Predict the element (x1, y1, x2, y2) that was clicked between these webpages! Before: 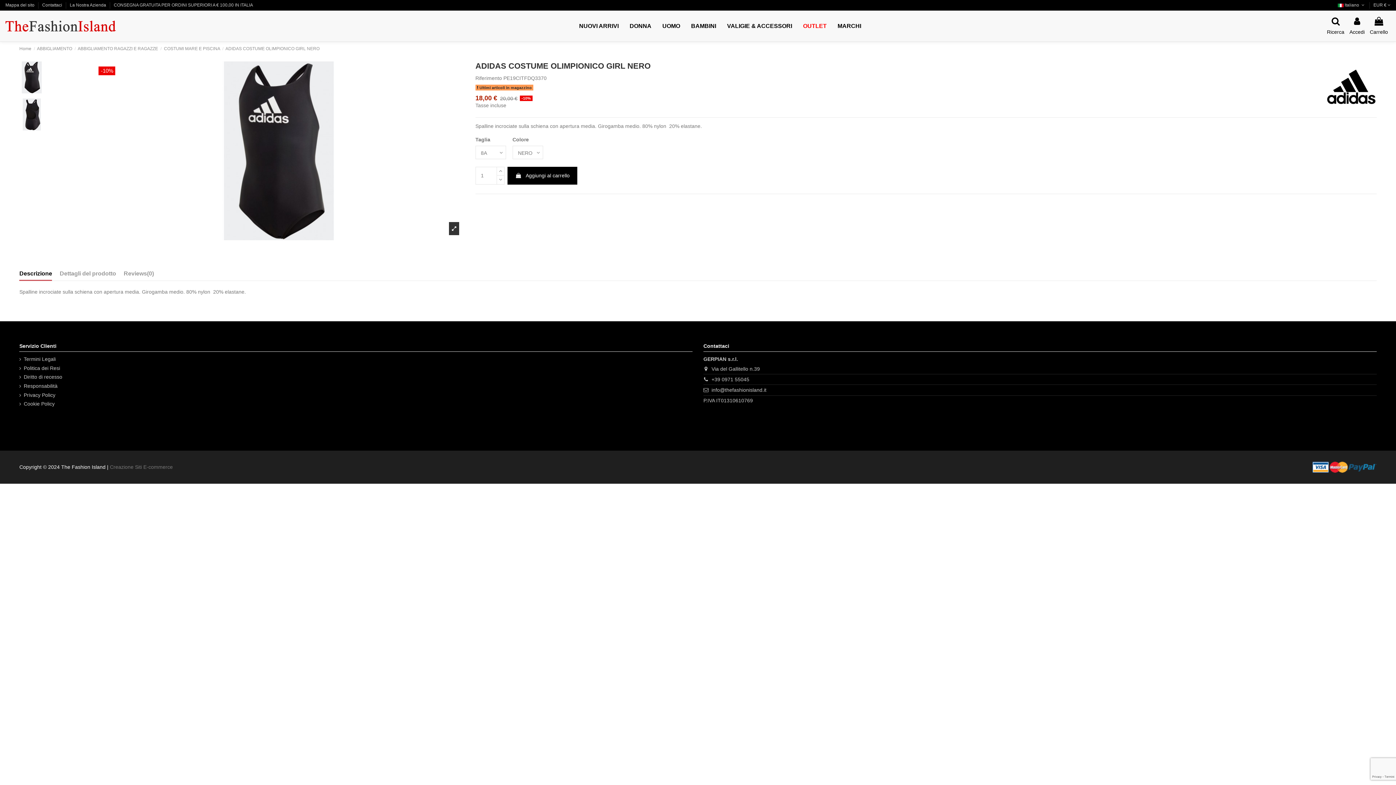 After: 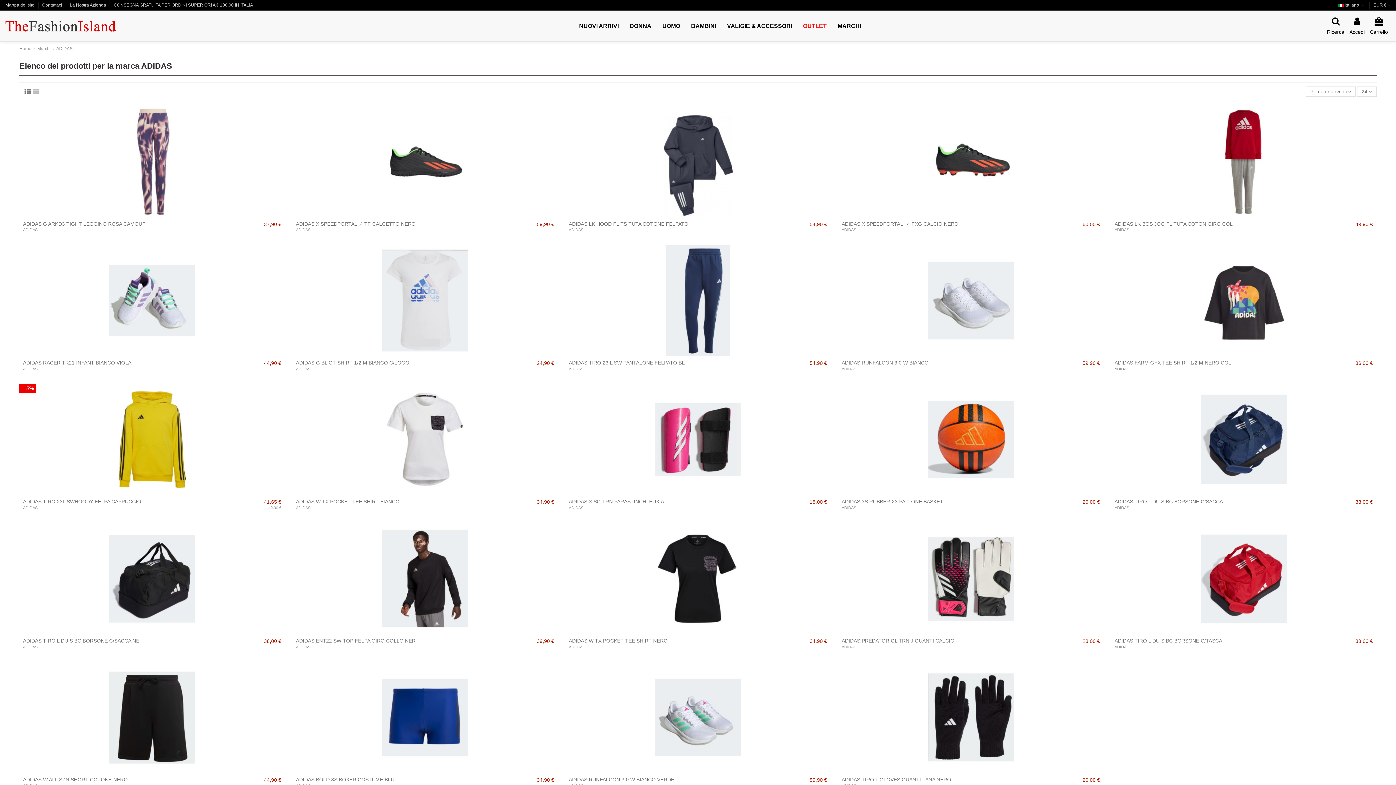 Action: bbox: (1326, 83, 1376, 89)